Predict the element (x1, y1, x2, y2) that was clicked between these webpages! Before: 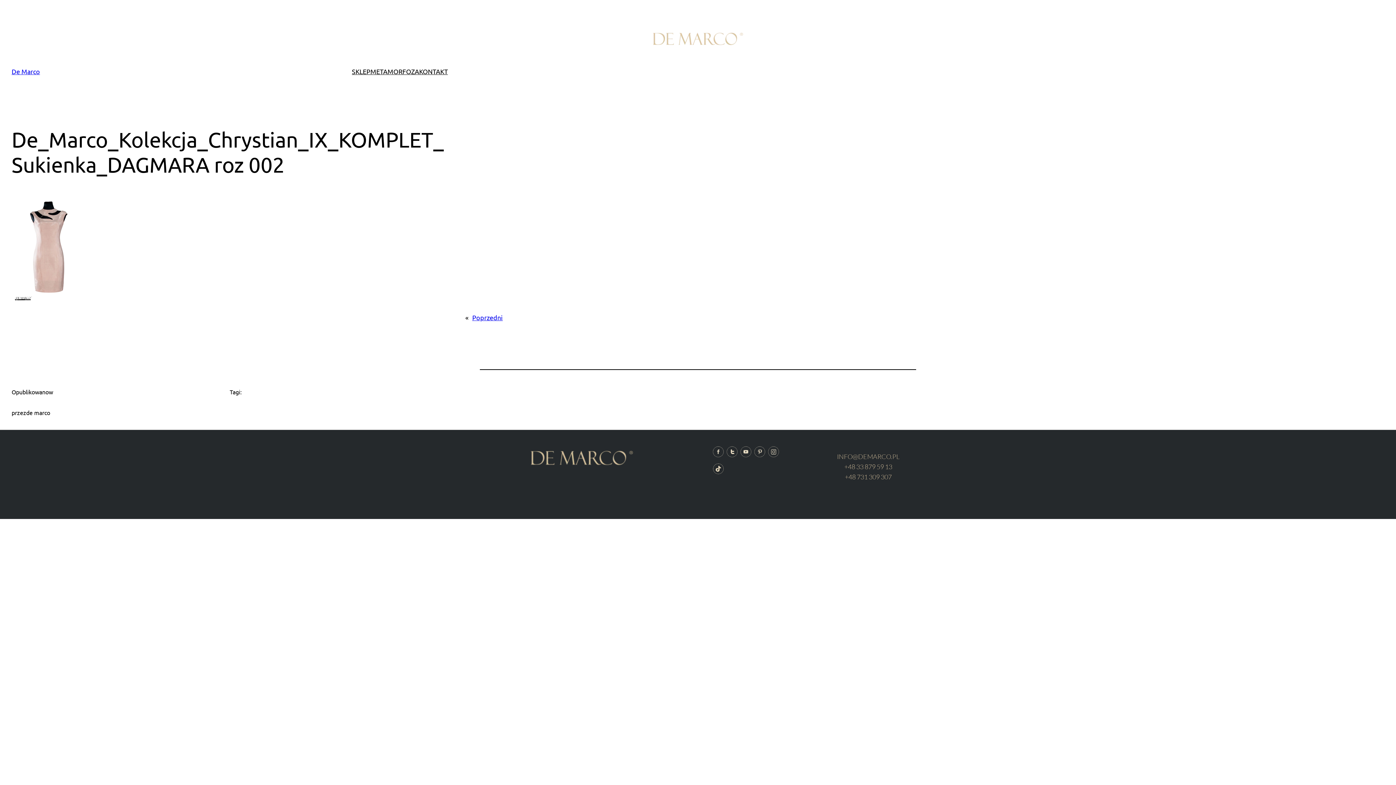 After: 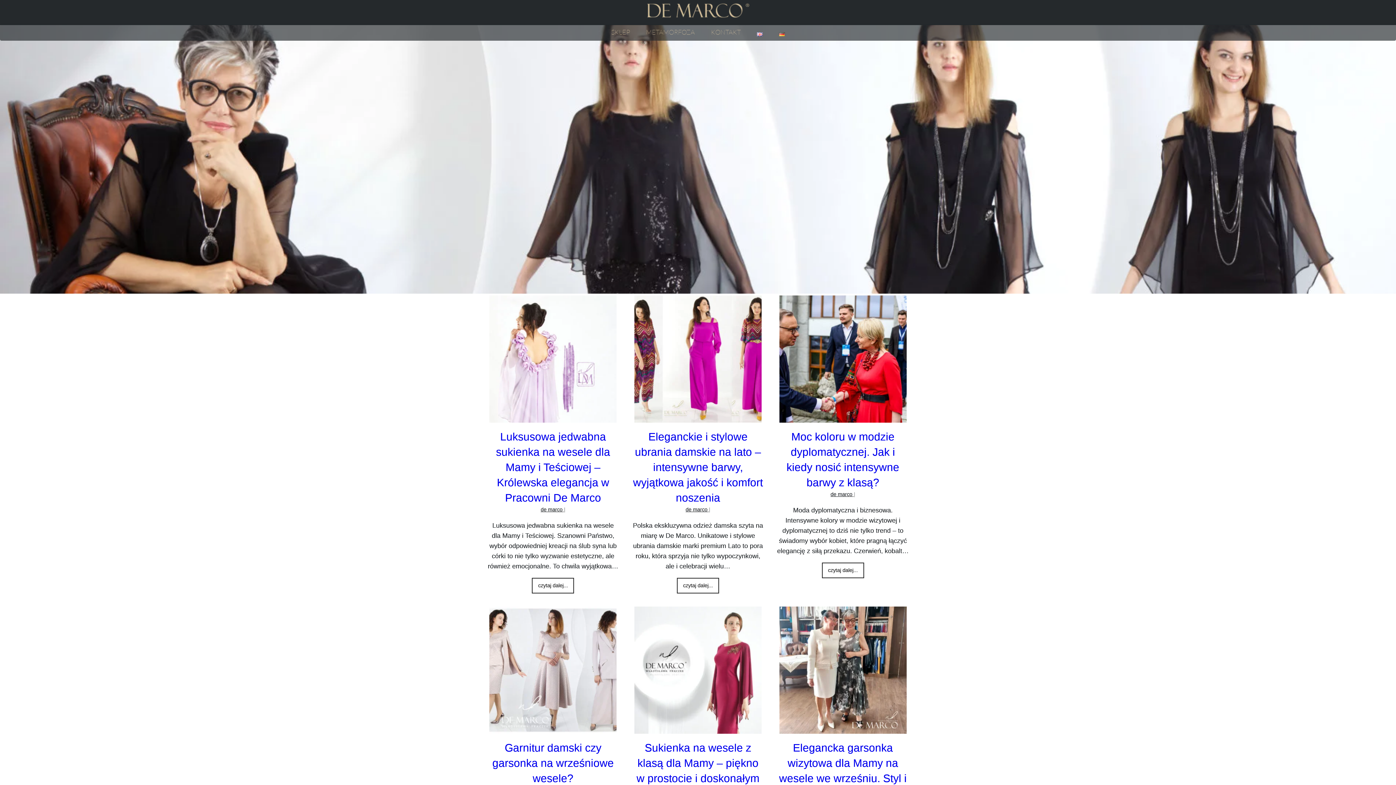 Action: label: METAMORFOZA bbox: (370, 66, 419, 76)